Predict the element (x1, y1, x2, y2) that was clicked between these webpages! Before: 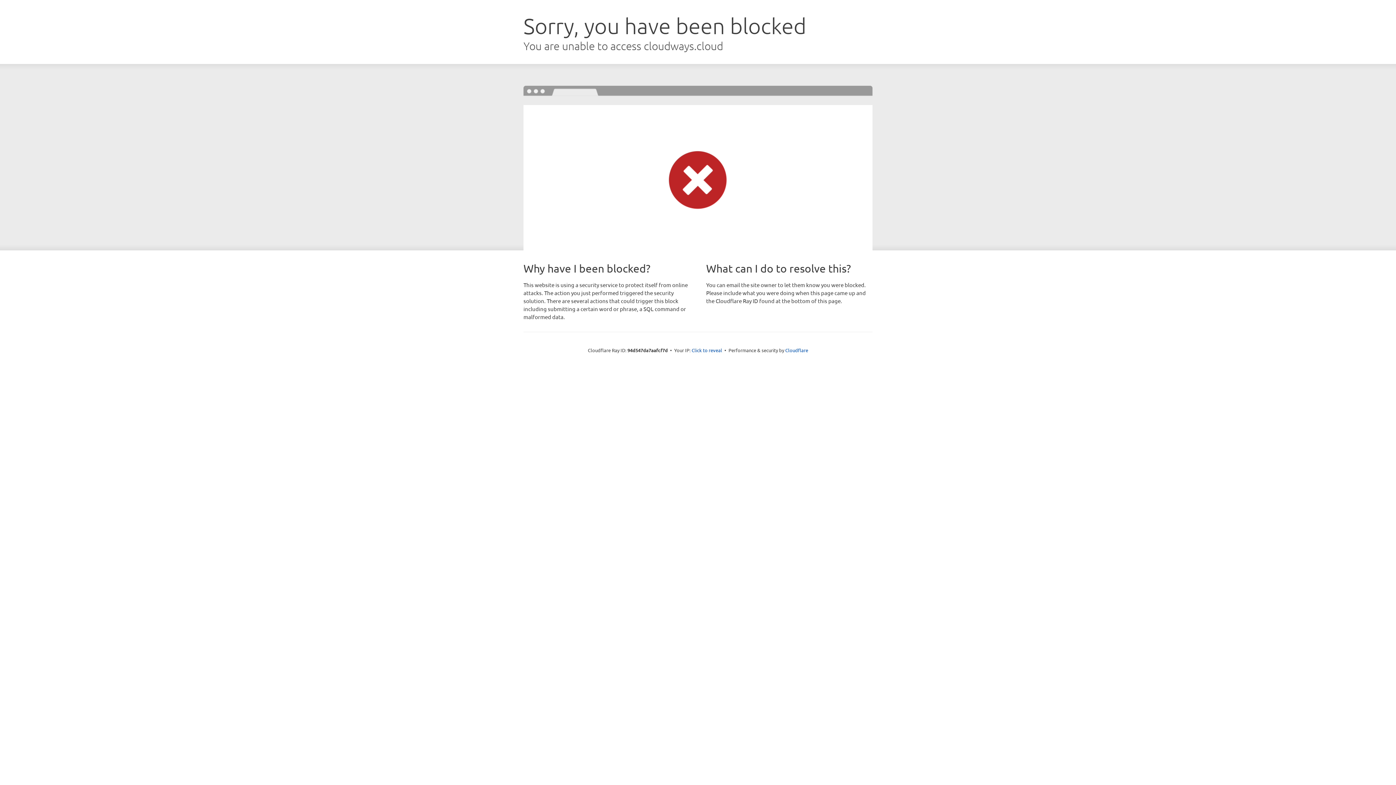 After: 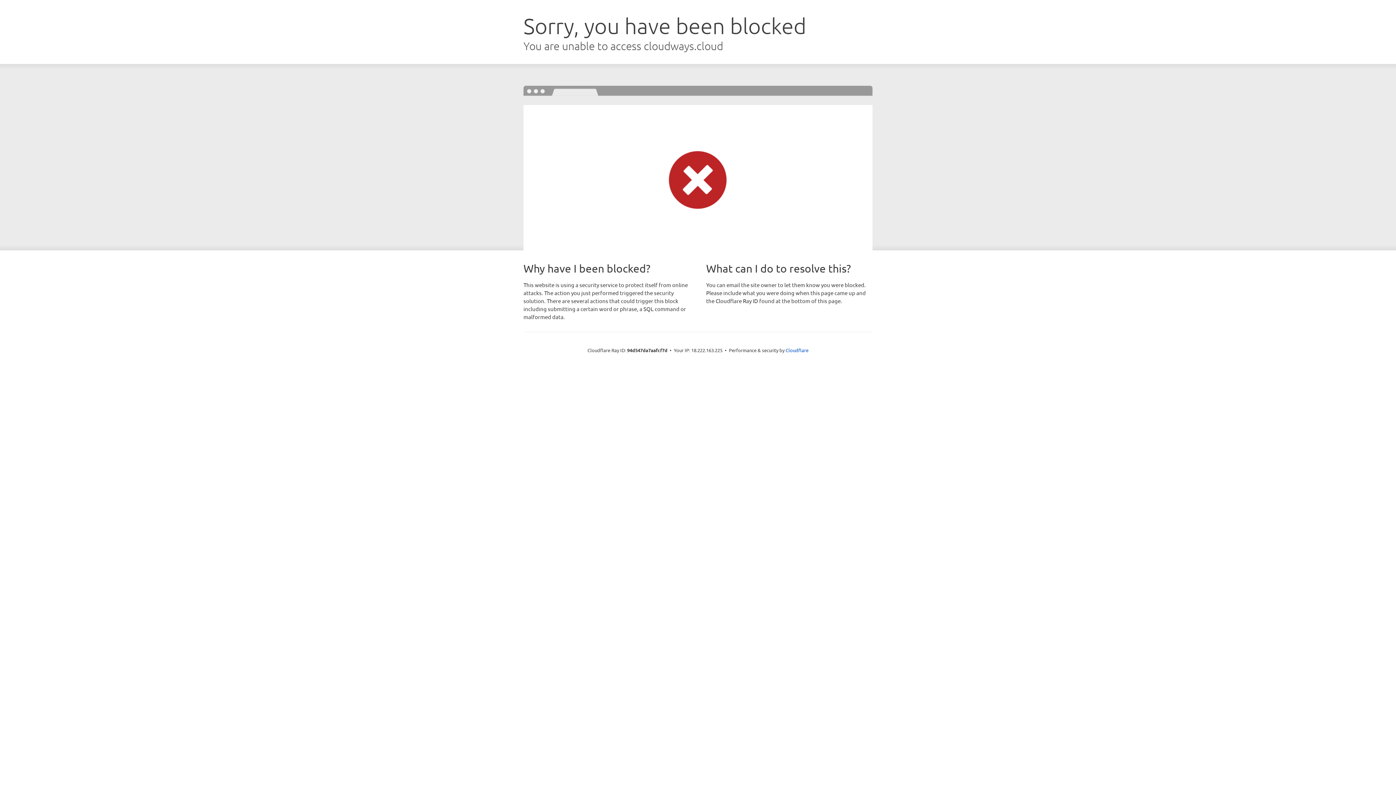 Action: bbox: (691, 346, 722, 353) label: Click to reveal